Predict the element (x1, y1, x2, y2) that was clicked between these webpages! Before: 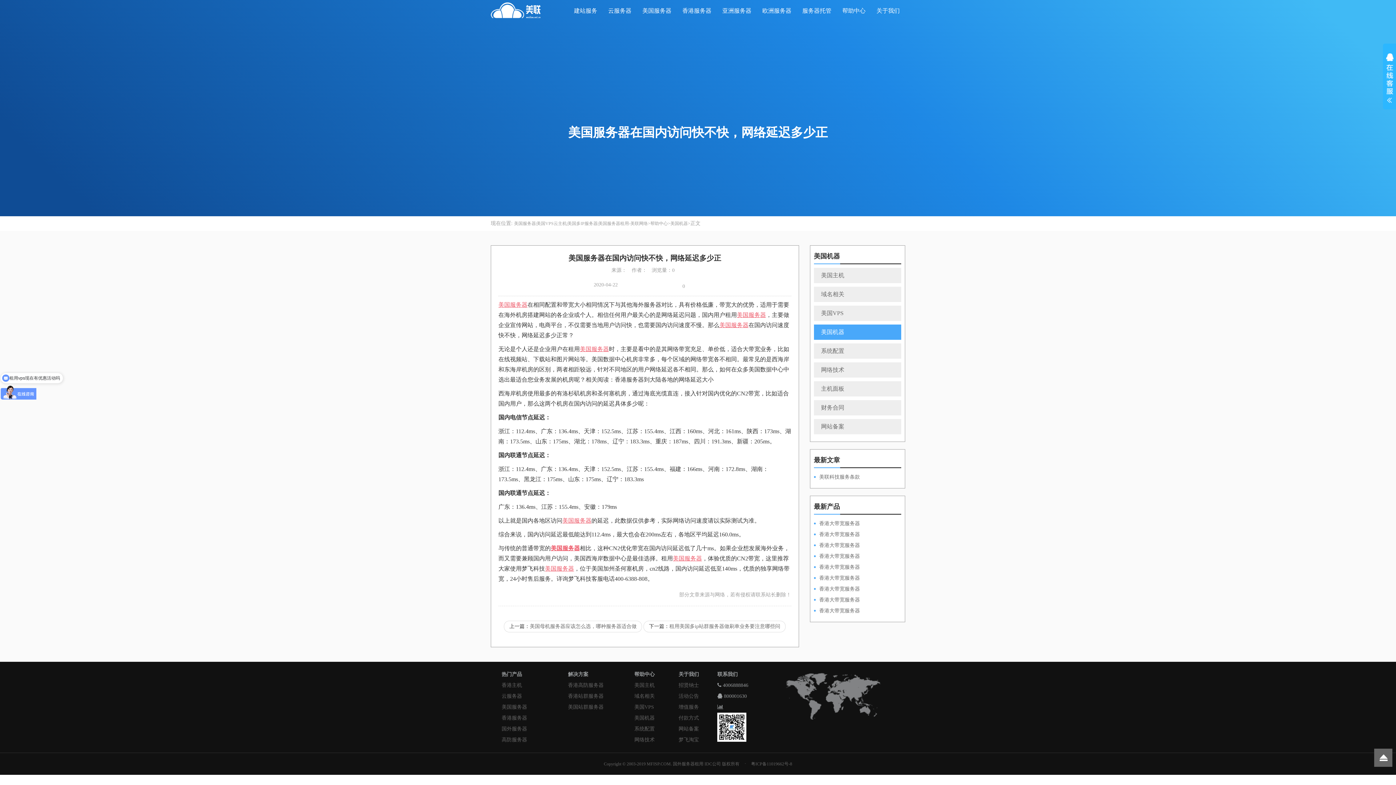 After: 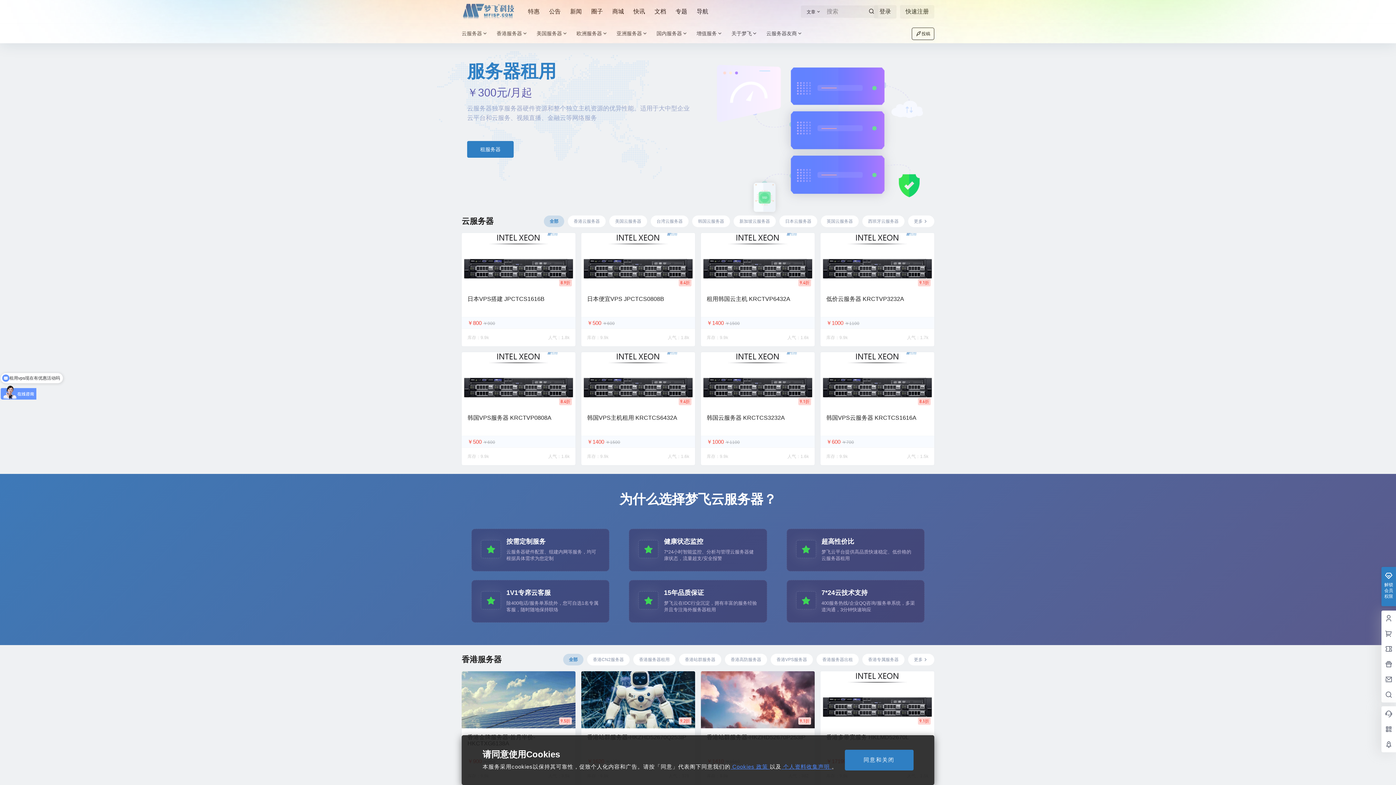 Action: label: Copyright © 2003-2019 MFISP.COM. 国外服务器租用 IDC公司 版权所有 bbox: (604, 761, 739, 766)